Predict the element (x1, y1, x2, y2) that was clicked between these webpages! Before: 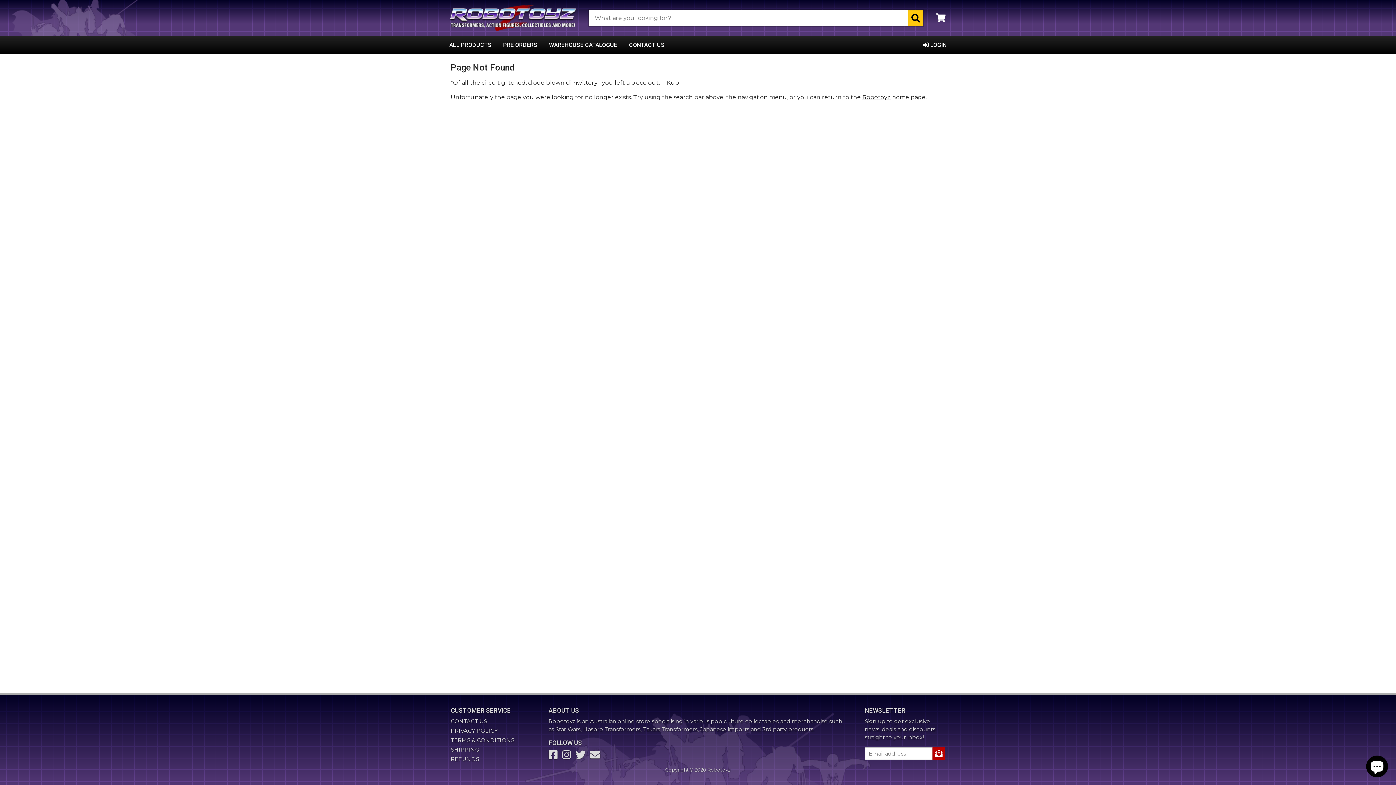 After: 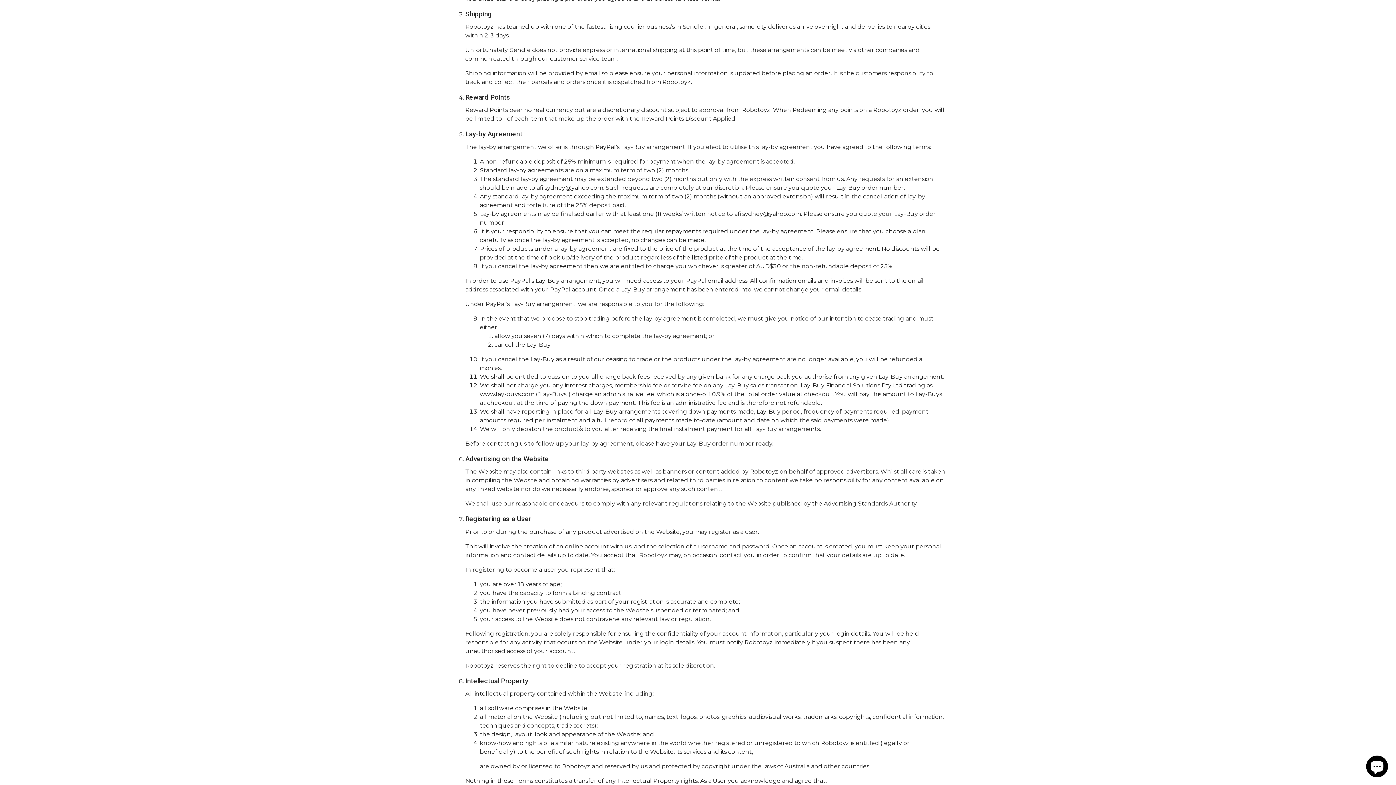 Action: label: SHIPPING bbox: (450, 746, 479, 753)